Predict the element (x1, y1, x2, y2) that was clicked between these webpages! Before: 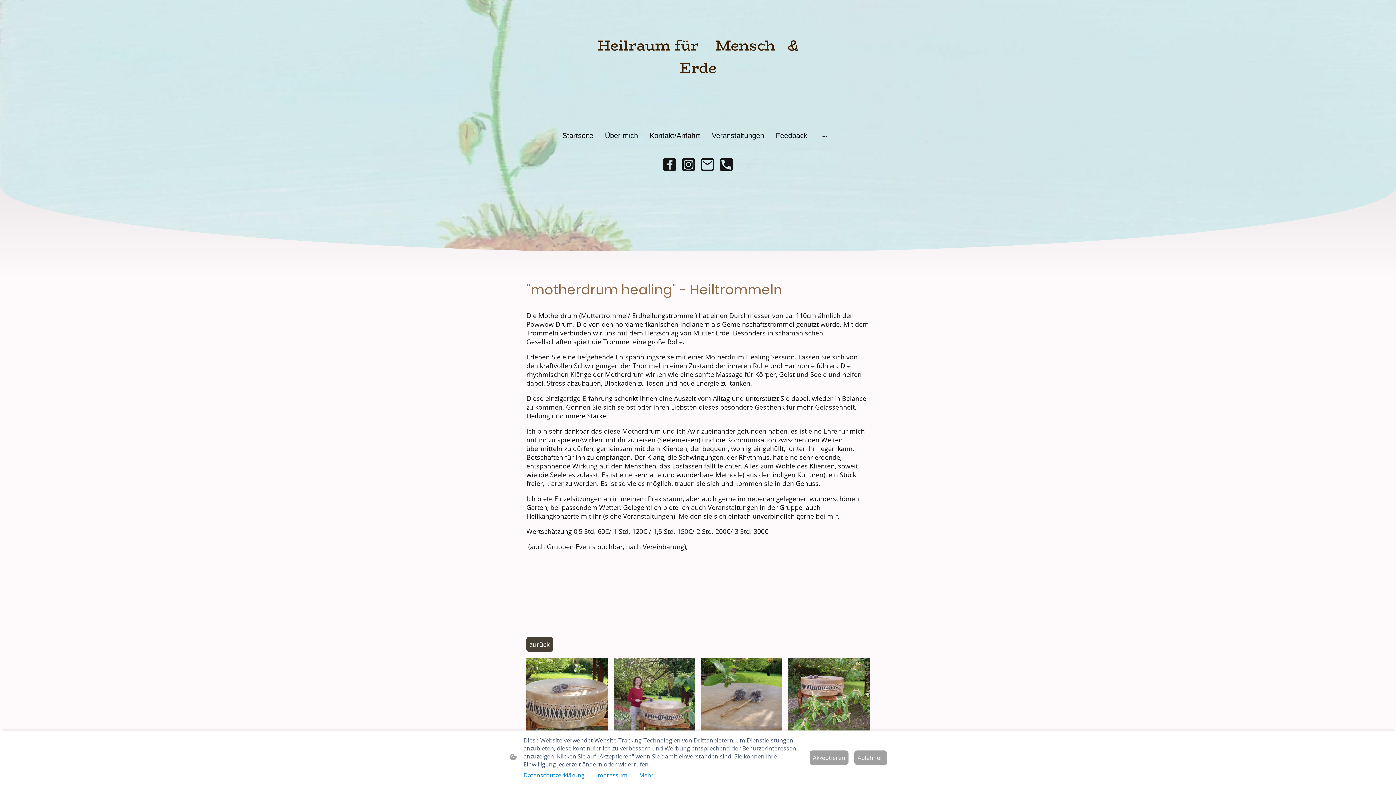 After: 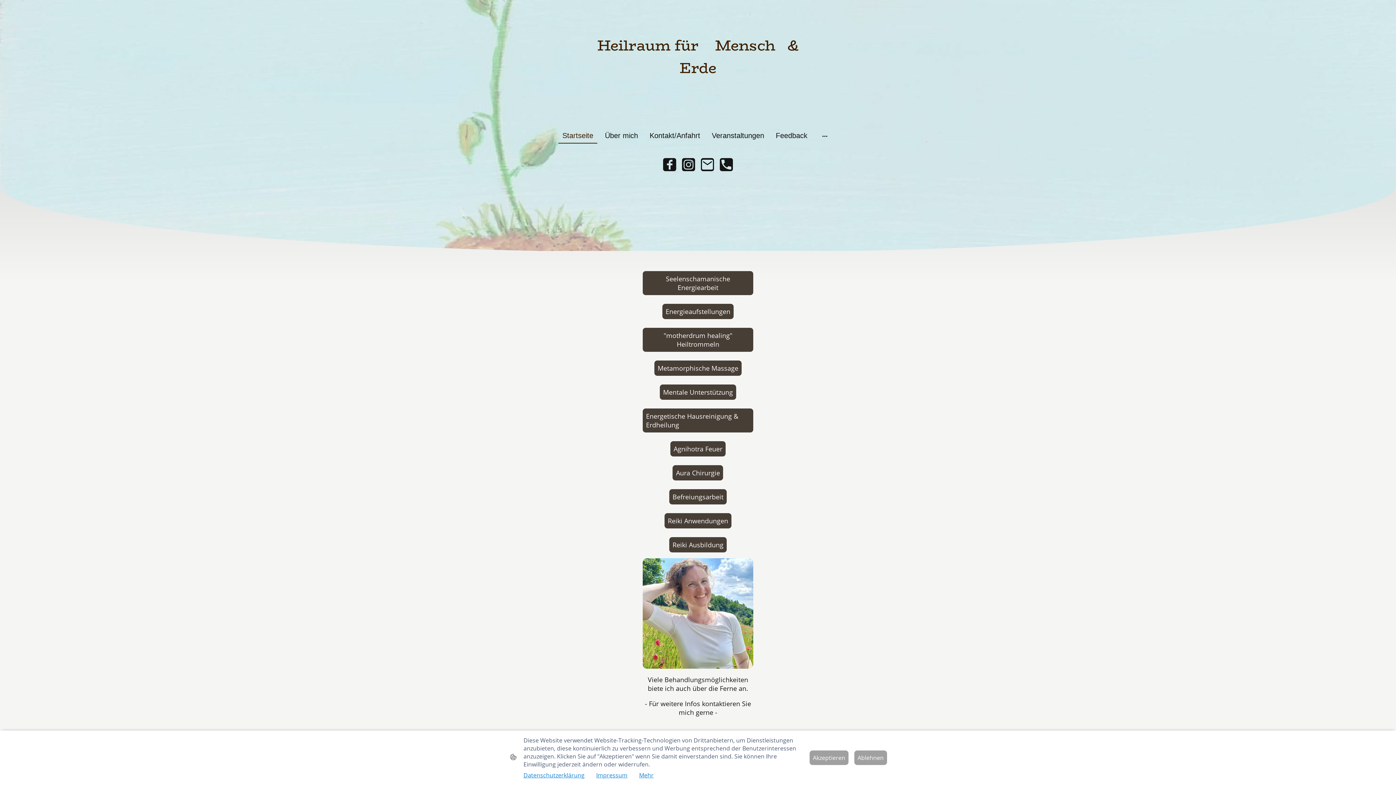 Action: label: 
Heilraum für   Mensch  & Erde
 
  bbox: (584, 20, 811, 107)